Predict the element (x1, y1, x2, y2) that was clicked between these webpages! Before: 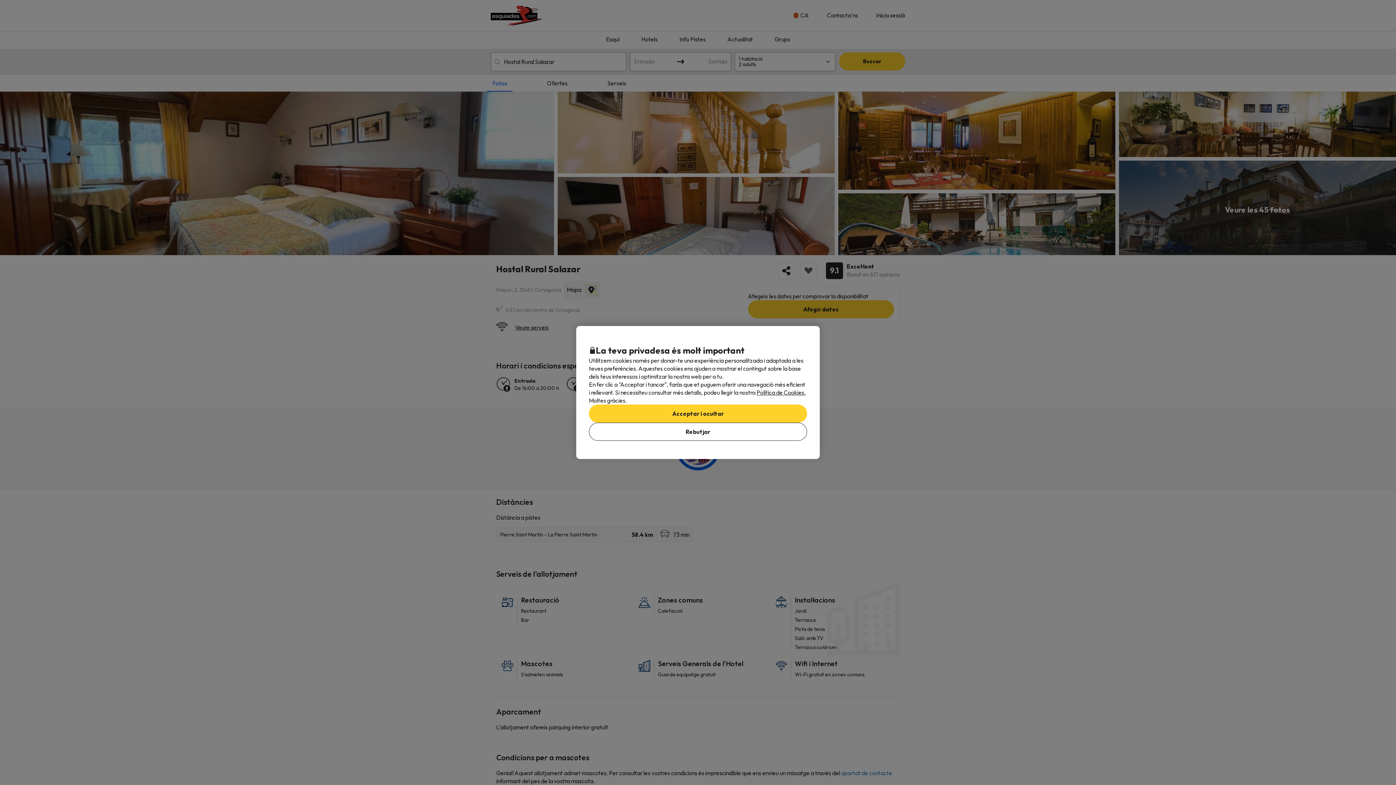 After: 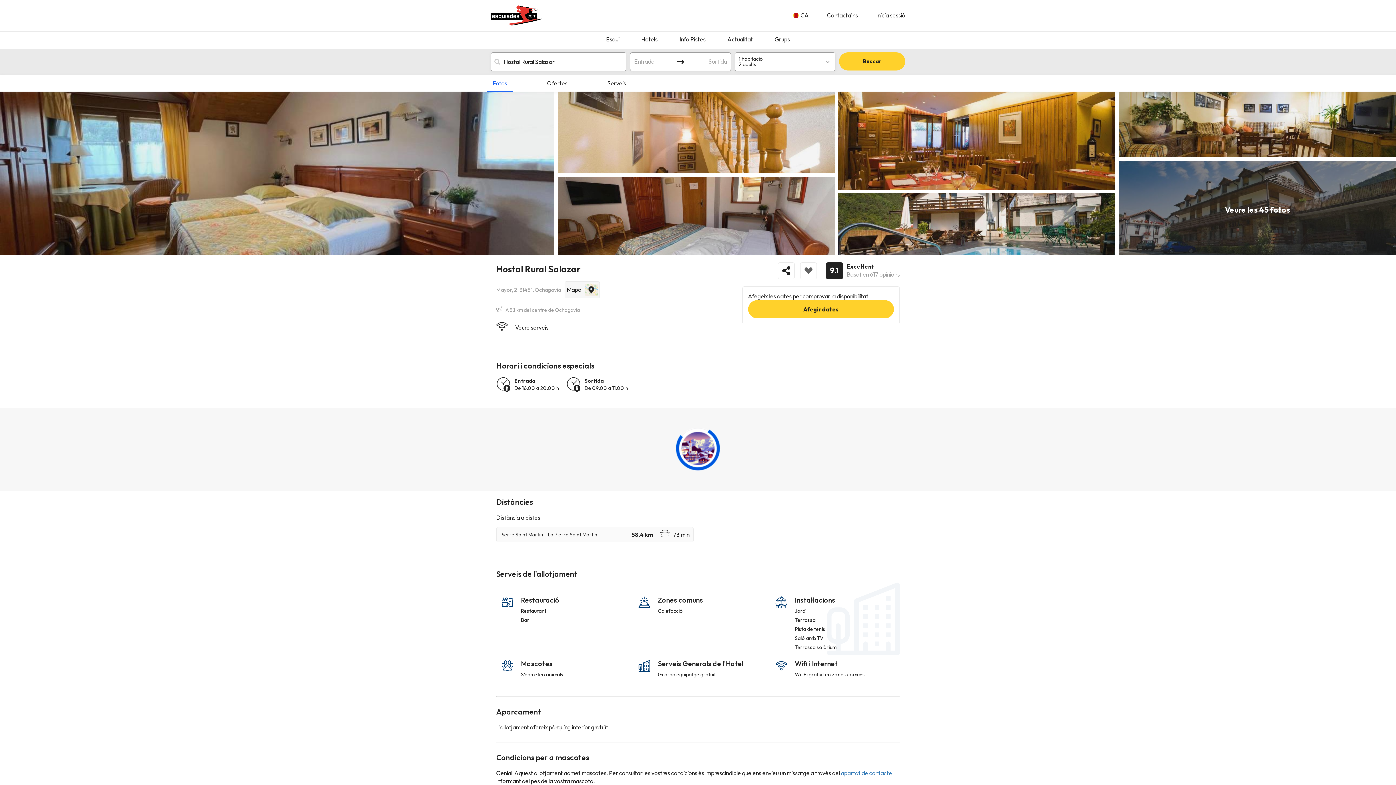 Action: label: Acceptar i ocultar bbox: (589, 404, 807, 422)